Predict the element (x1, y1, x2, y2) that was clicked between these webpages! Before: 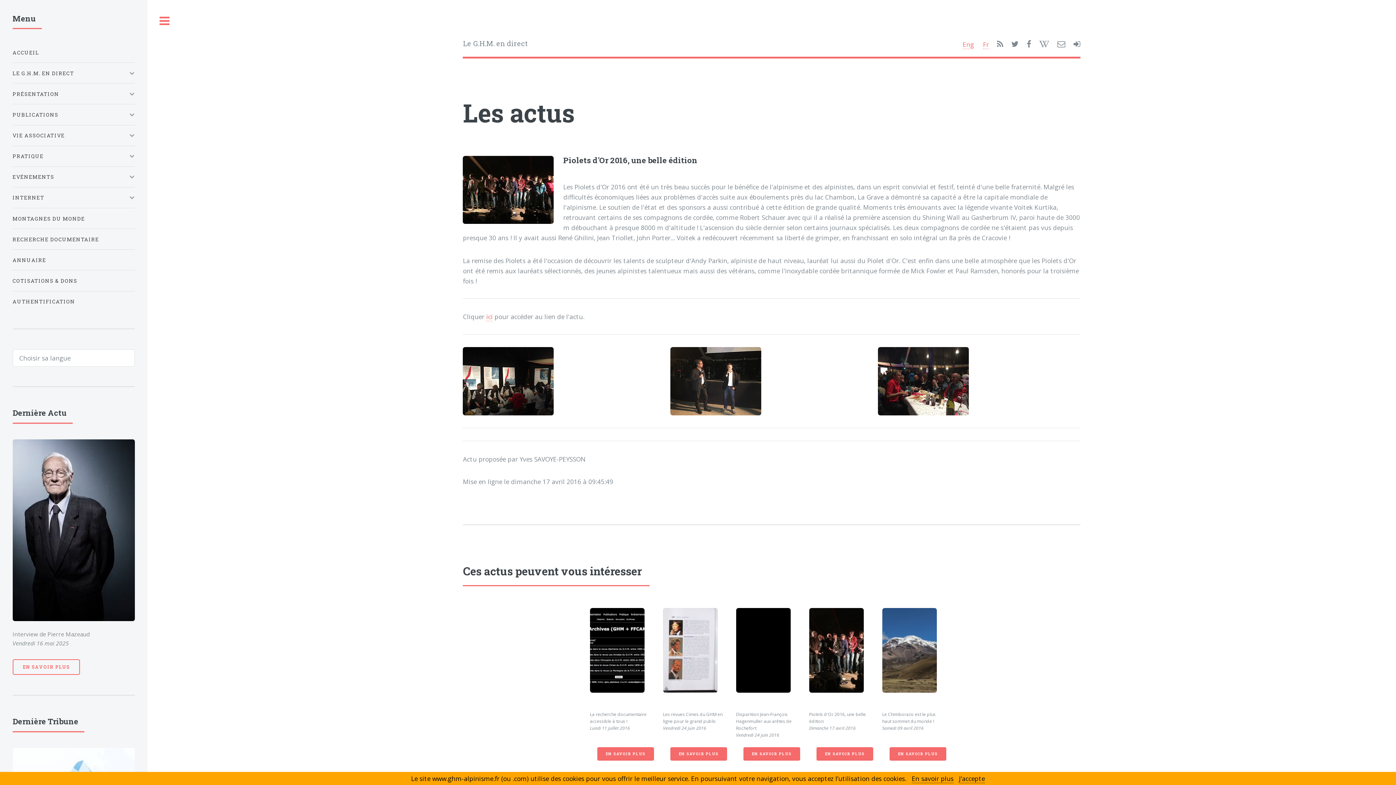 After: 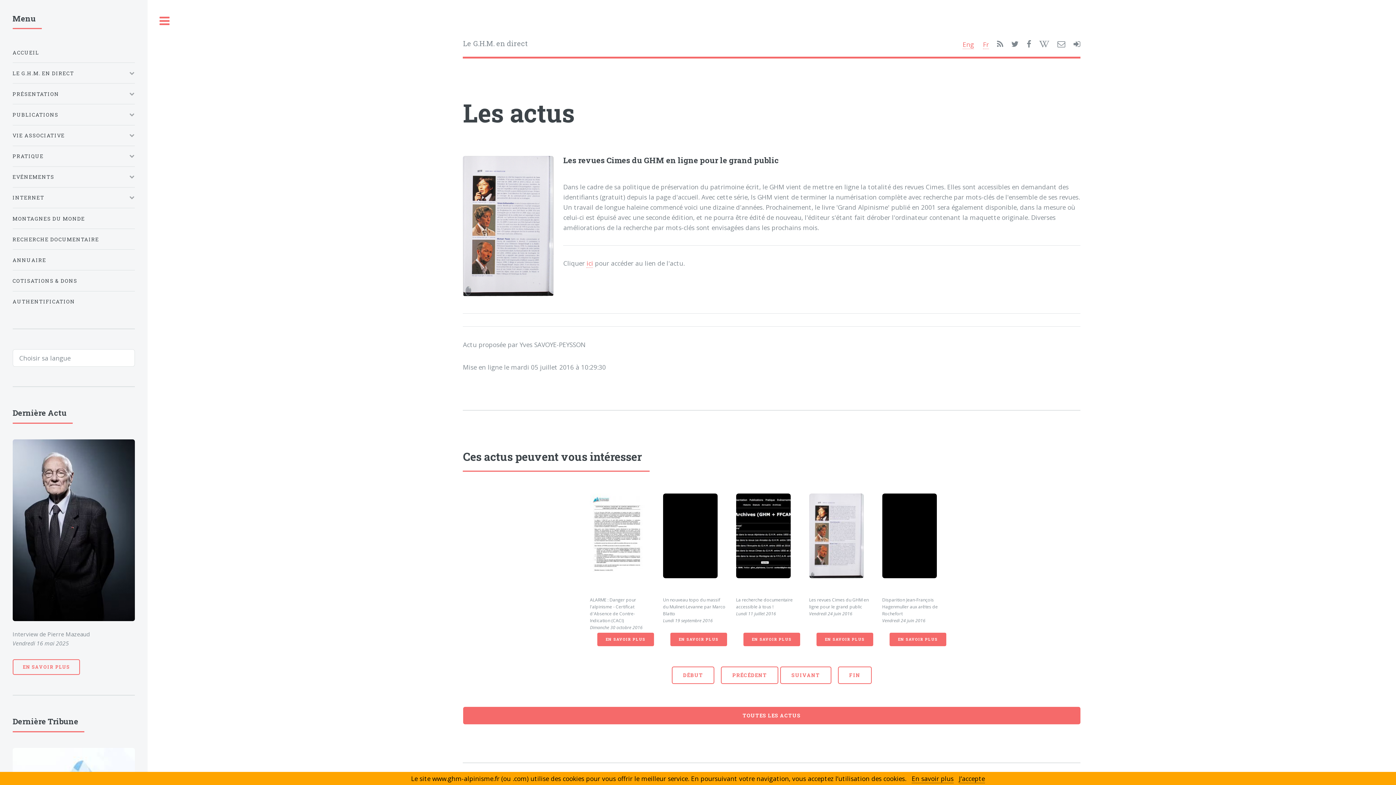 Action: label: EN SAVOIR PLUS bbox: (670, 747, 727, 760)